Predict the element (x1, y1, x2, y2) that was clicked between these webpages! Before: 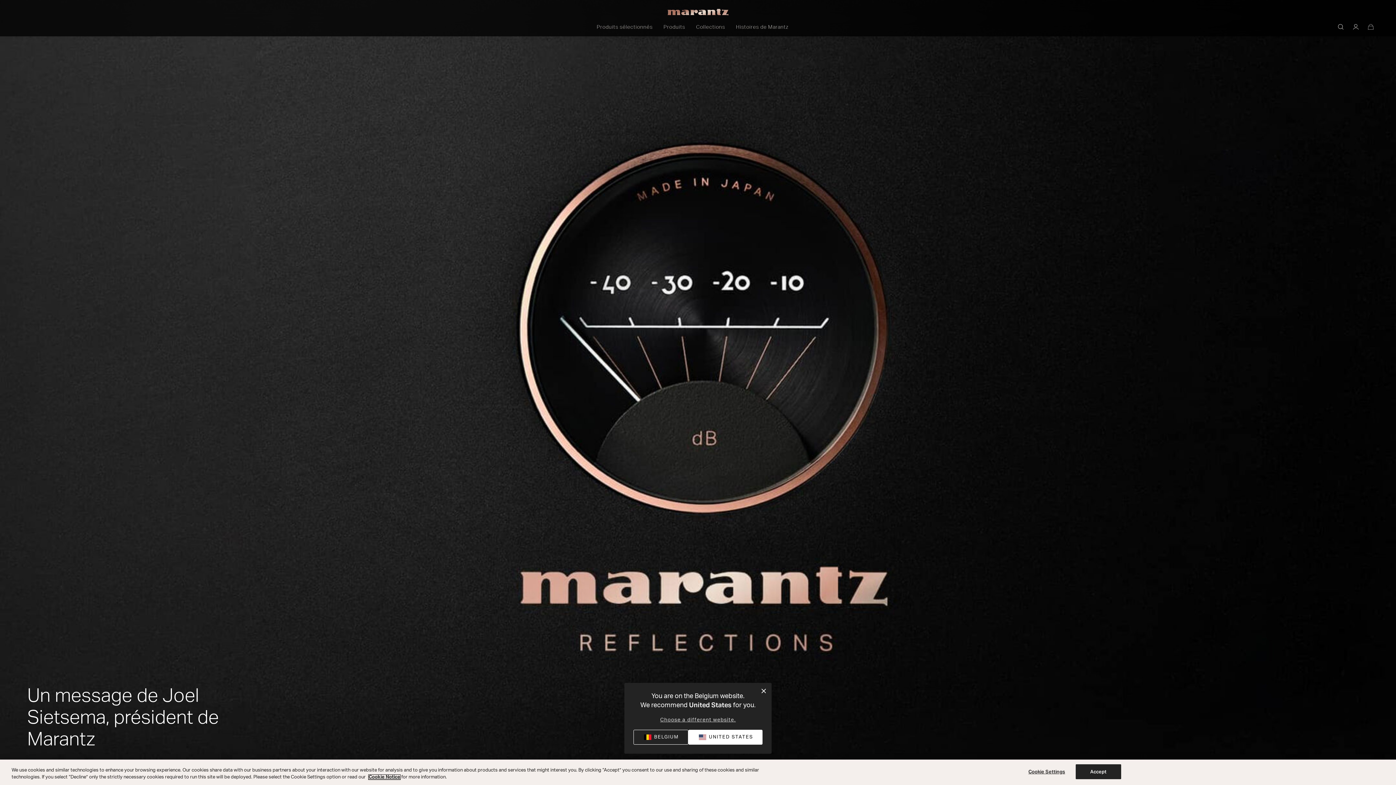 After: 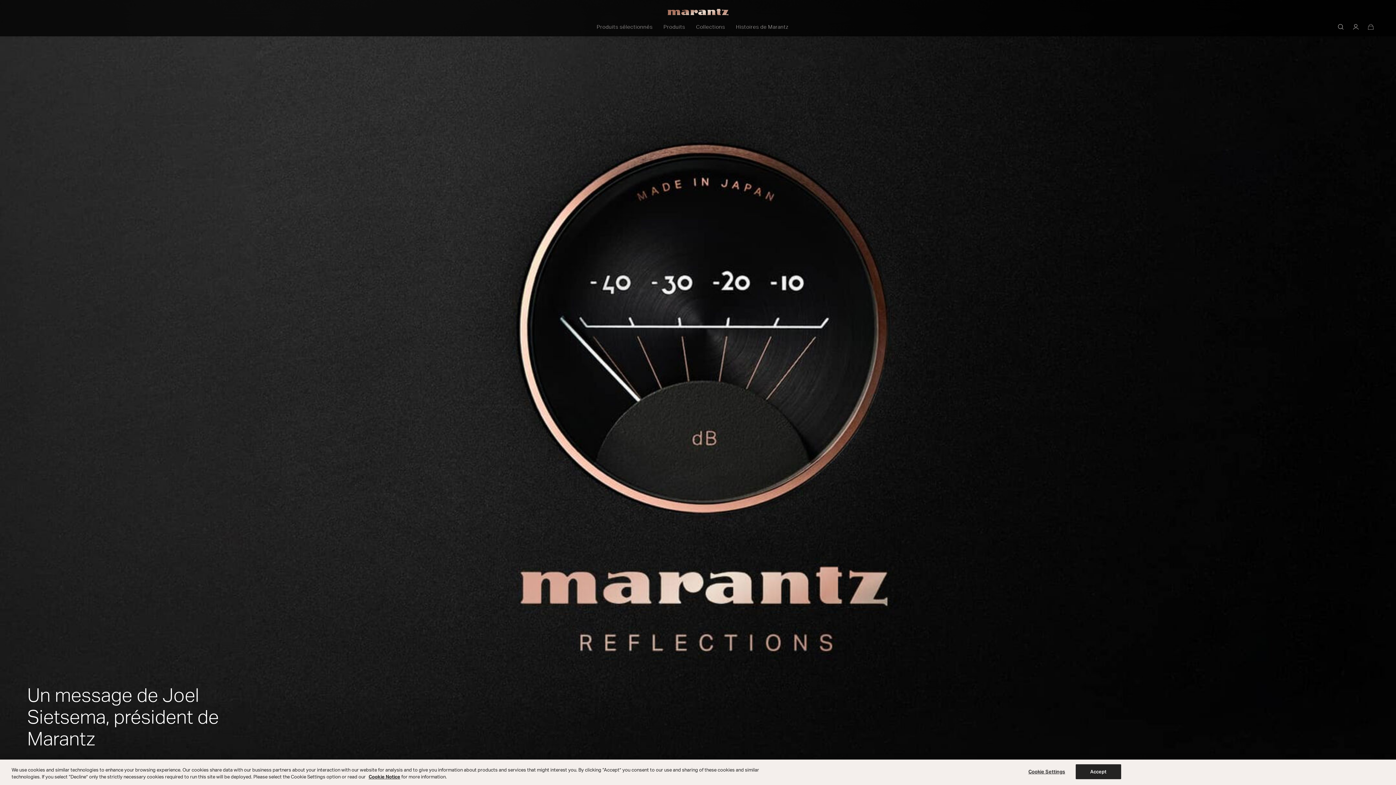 Action: bbox: (633, 730, 688, 745) label: BELGIUM